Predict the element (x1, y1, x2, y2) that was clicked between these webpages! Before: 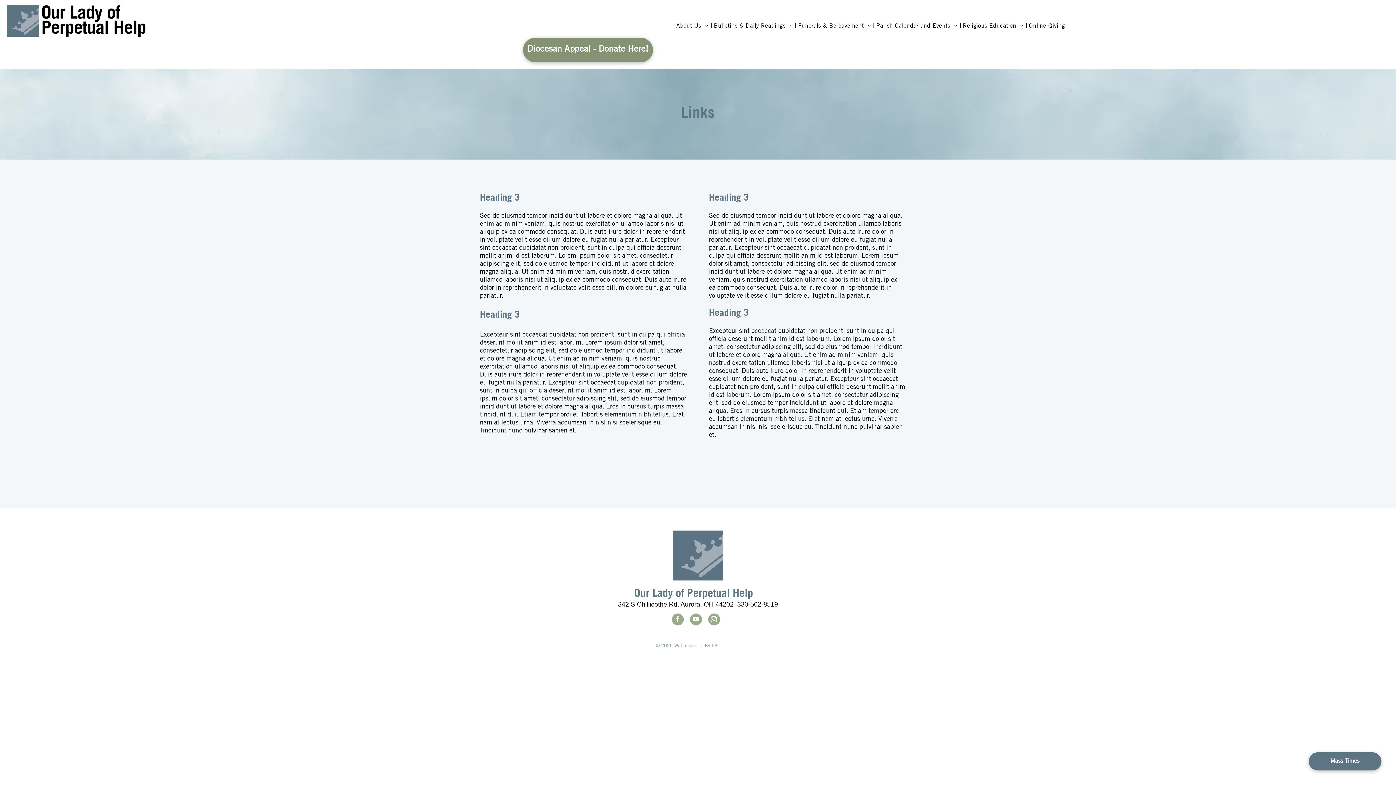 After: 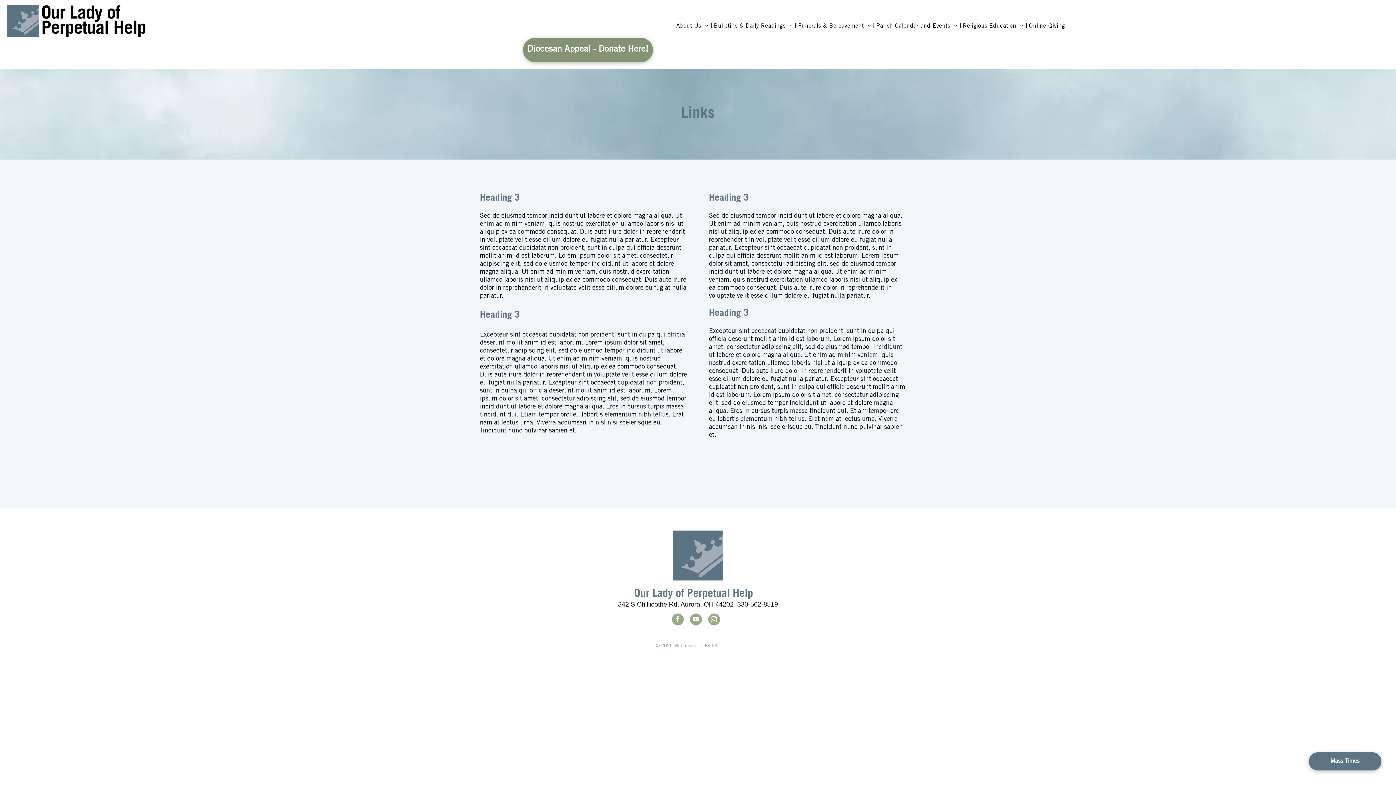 Action: label: 330-562-8519 bbox: (737, 601, 778, 608)